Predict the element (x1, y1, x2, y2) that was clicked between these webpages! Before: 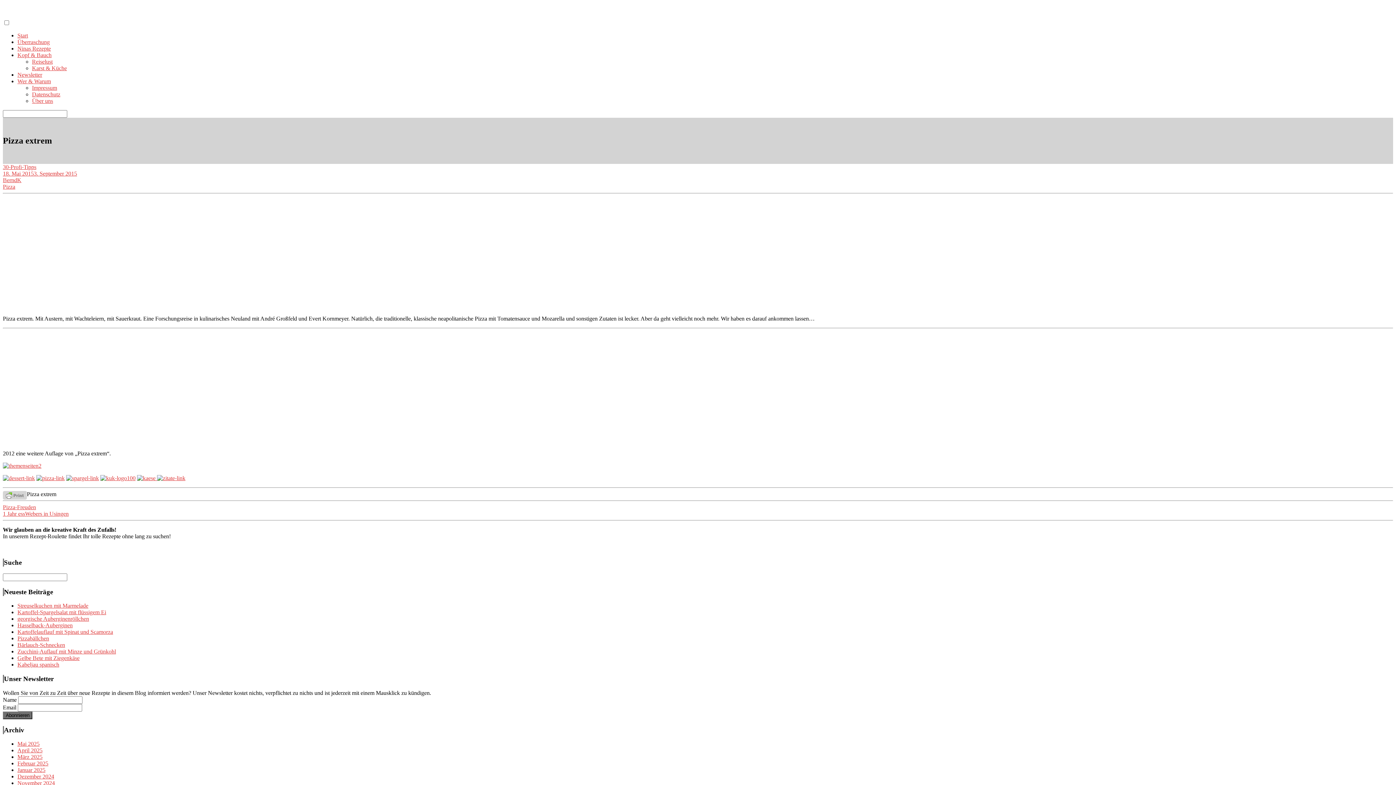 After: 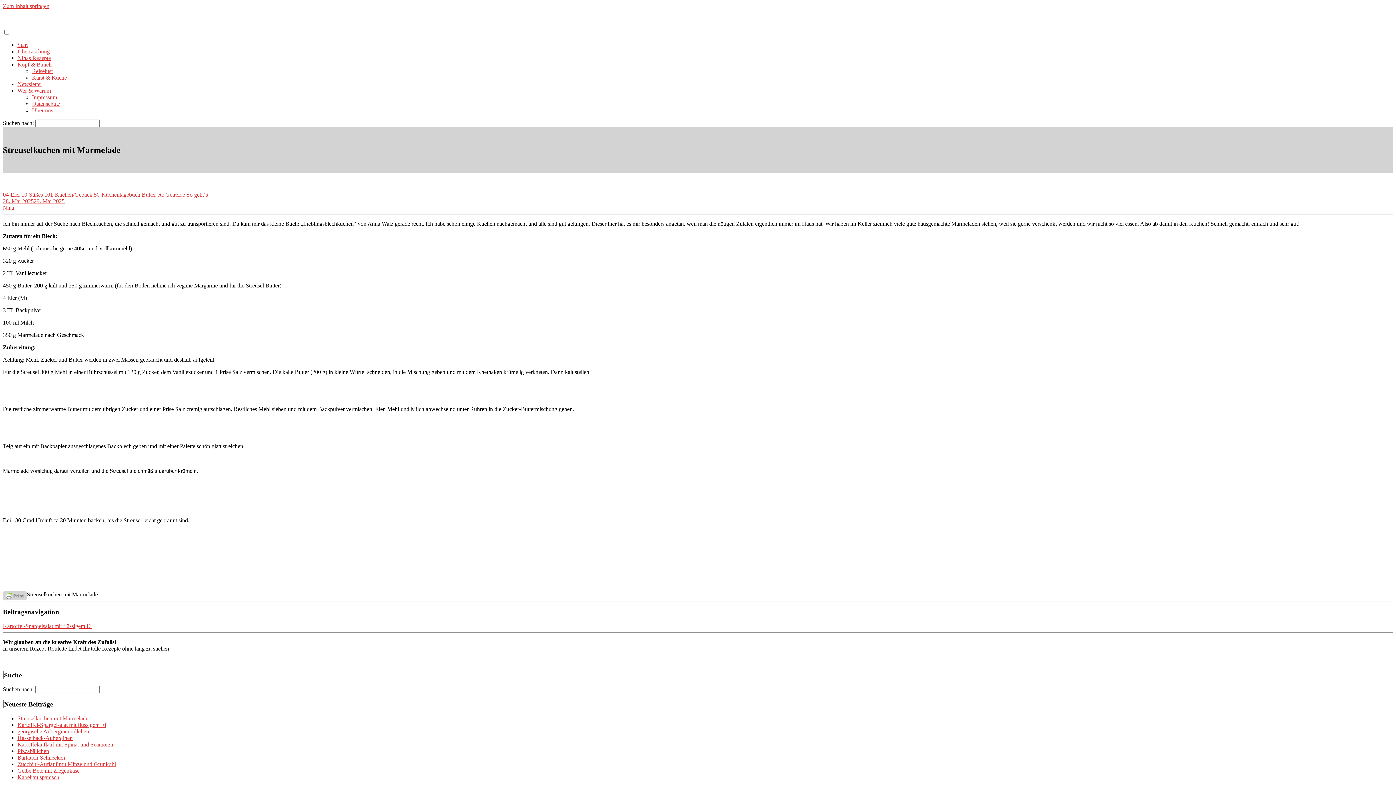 Action: bbox: (17, 603, 88, 609) label: Streuselkuchen mit Marmelade